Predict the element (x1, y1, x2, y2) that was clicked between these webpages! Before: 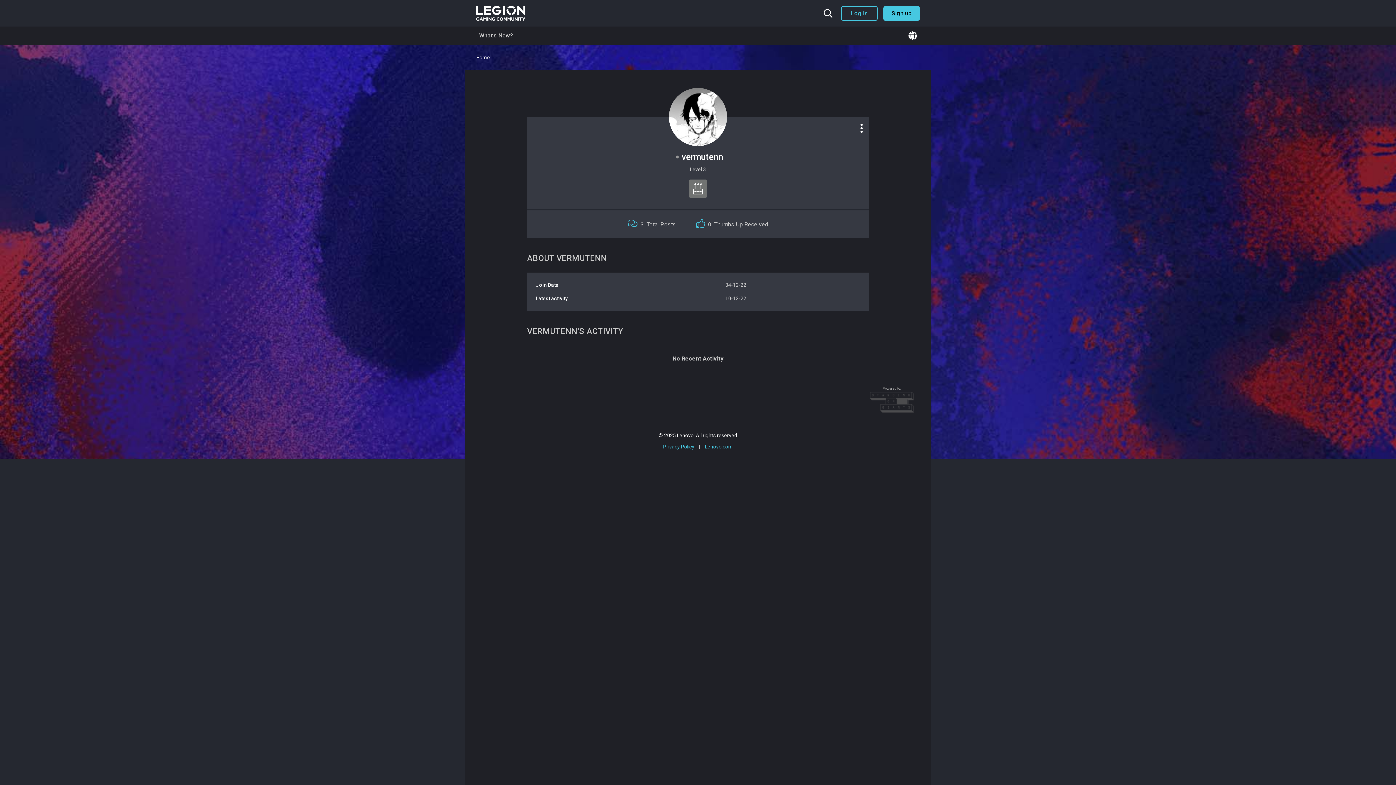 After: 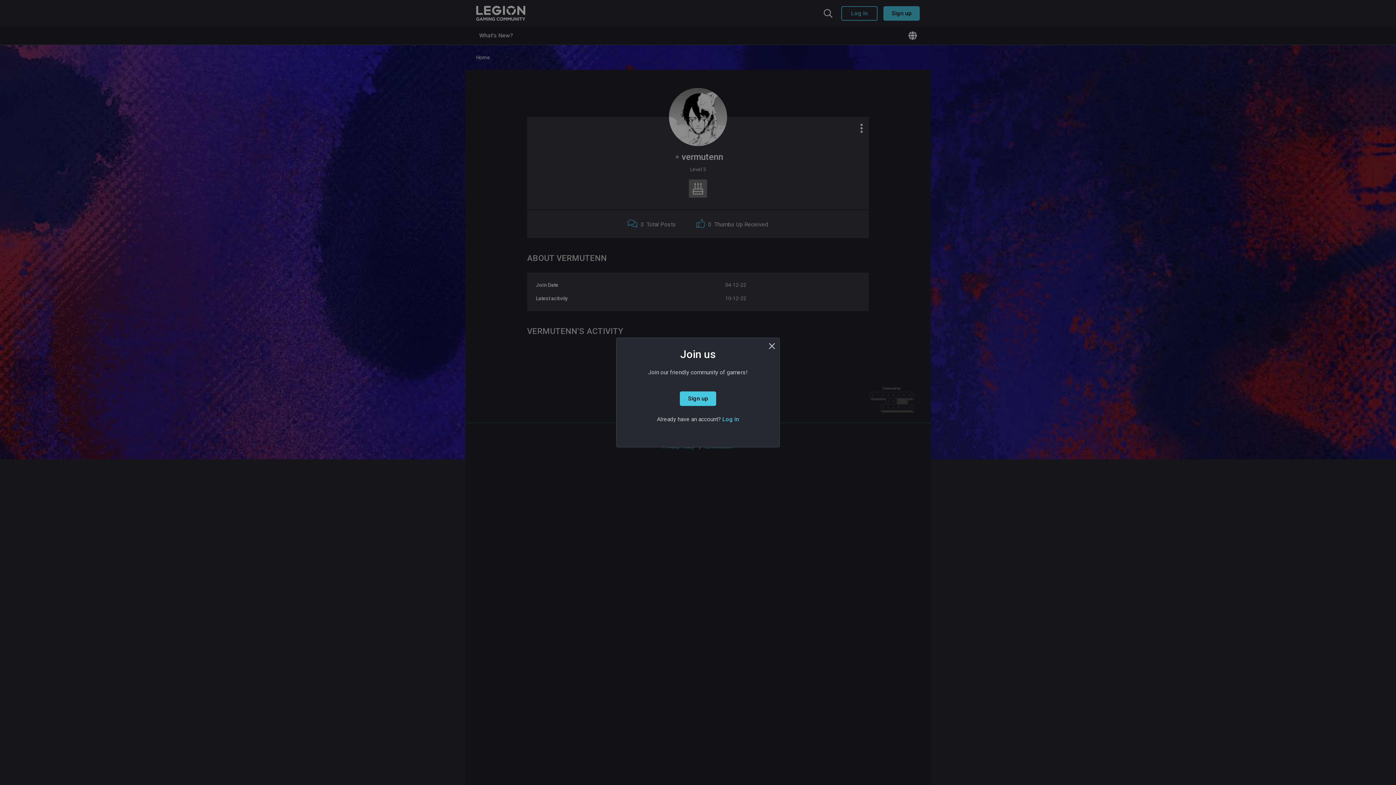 Action: bbox: (869, 400, 914, 404)